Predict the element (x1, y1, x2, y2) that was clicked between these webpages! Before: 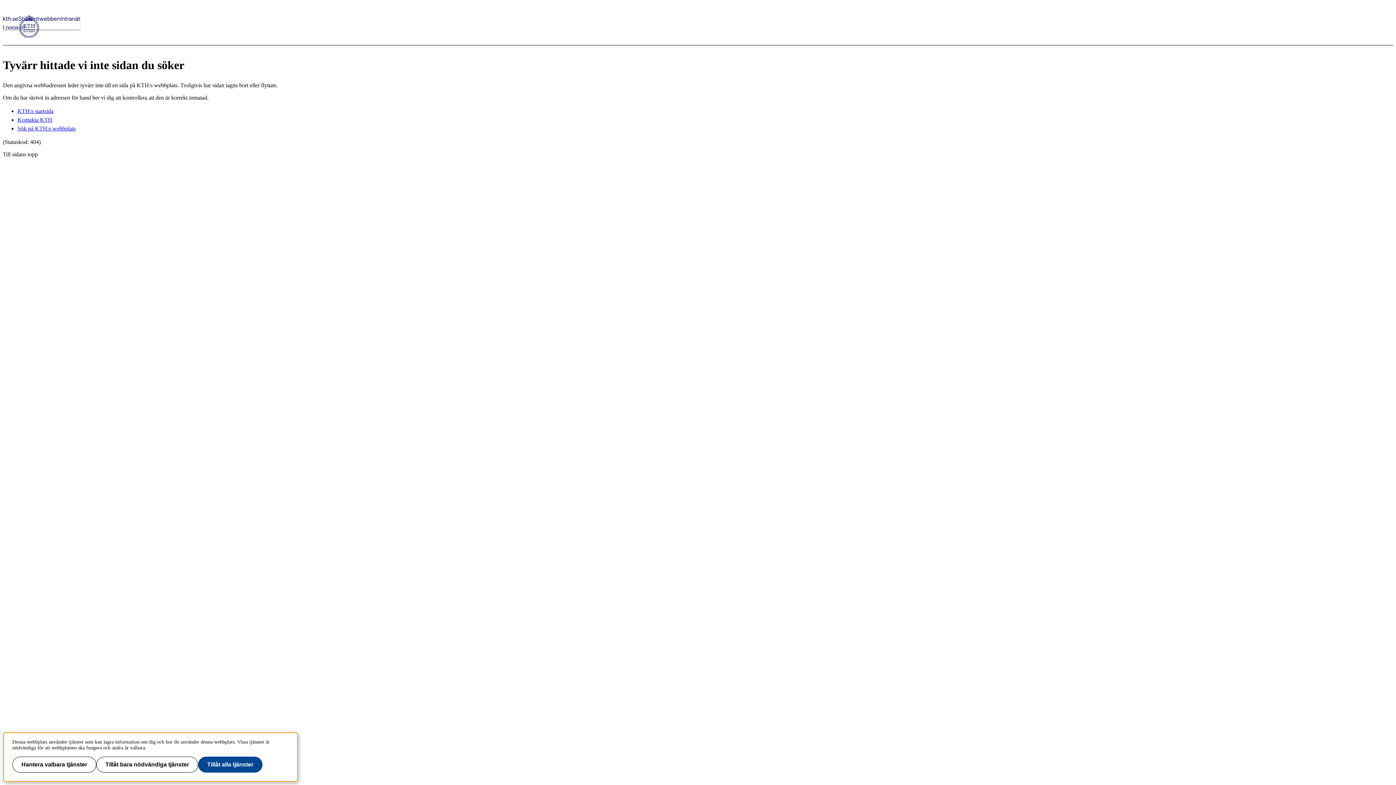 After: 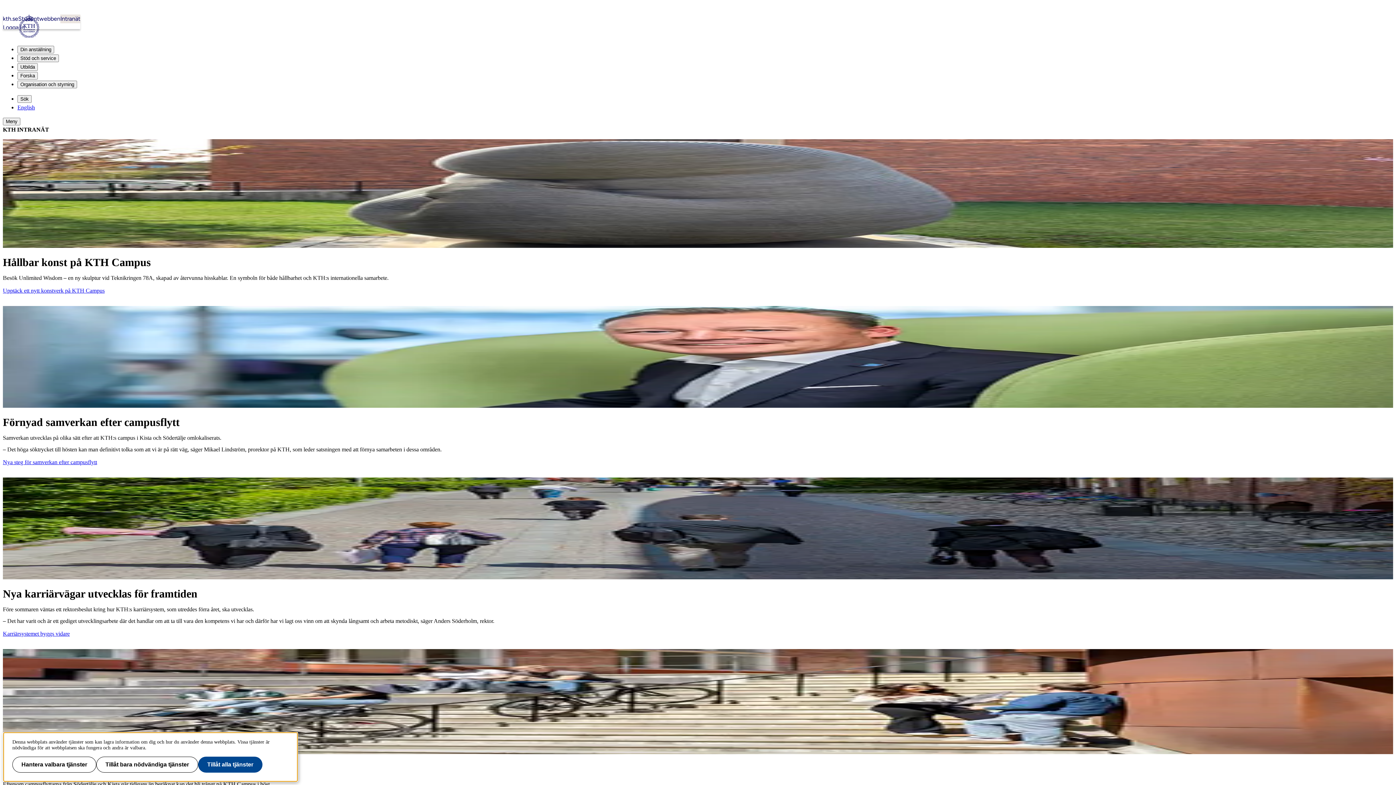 Action: bbox: (60, 14, 80, 23) label: Intranät